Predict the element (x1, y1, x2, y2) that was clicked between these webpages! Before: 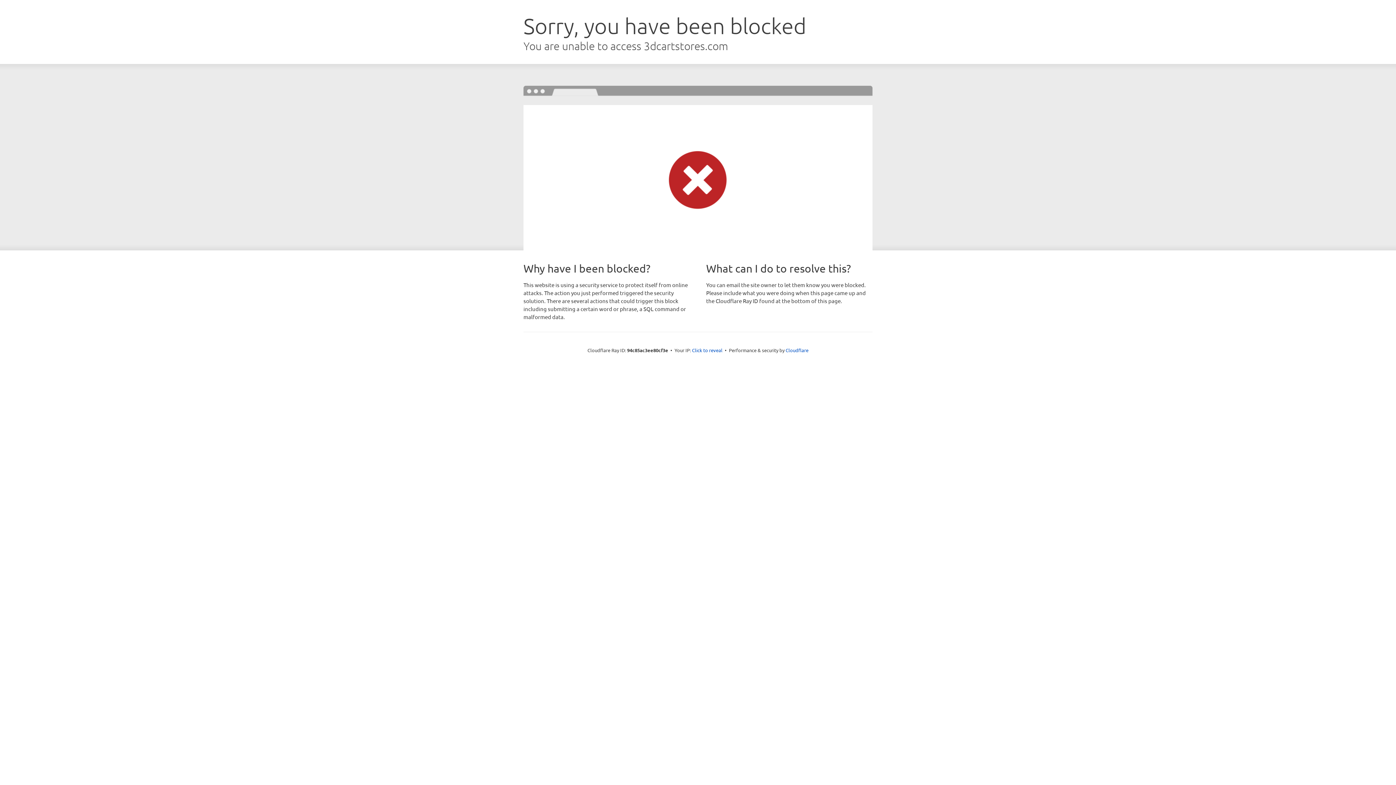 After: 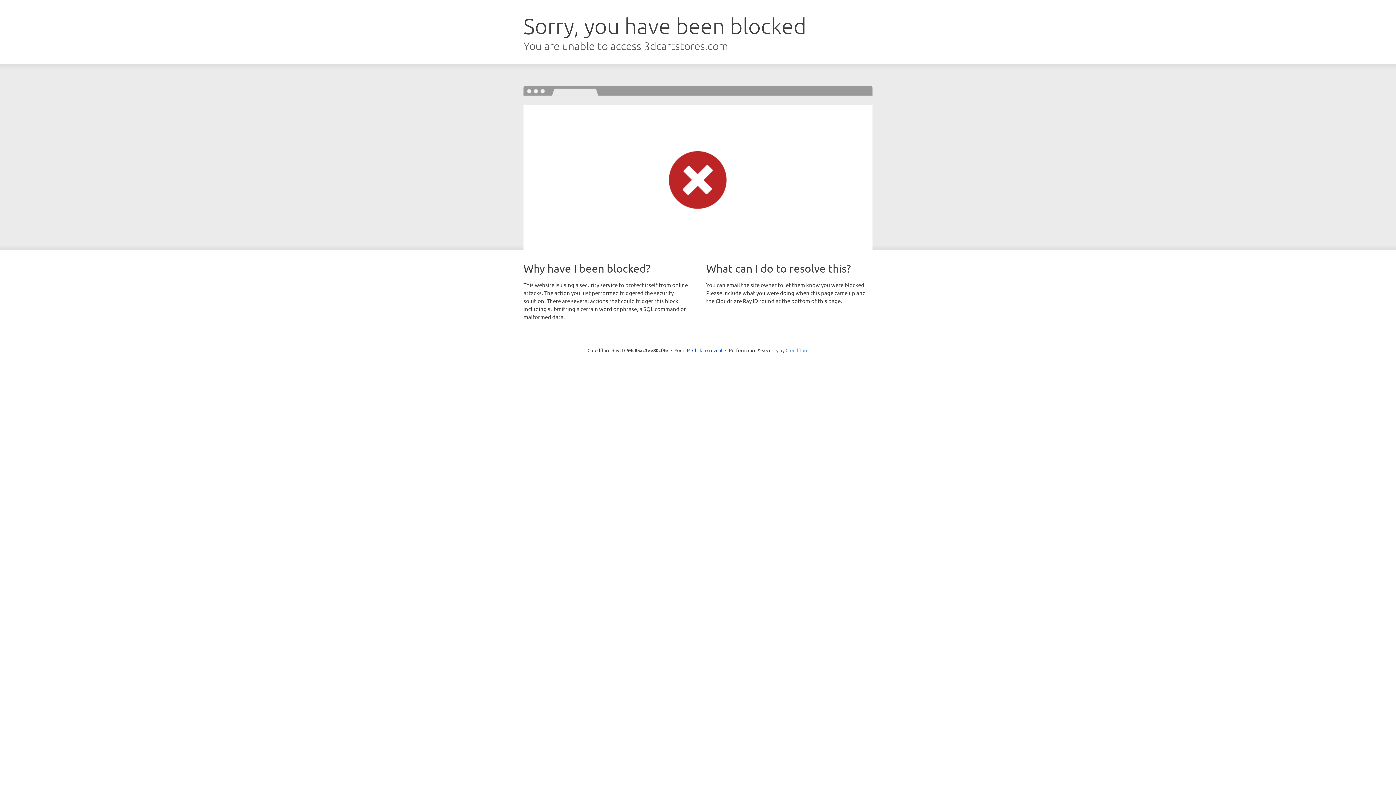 Action: bbox: (785, 347, 808, 353) label: Cloudflare